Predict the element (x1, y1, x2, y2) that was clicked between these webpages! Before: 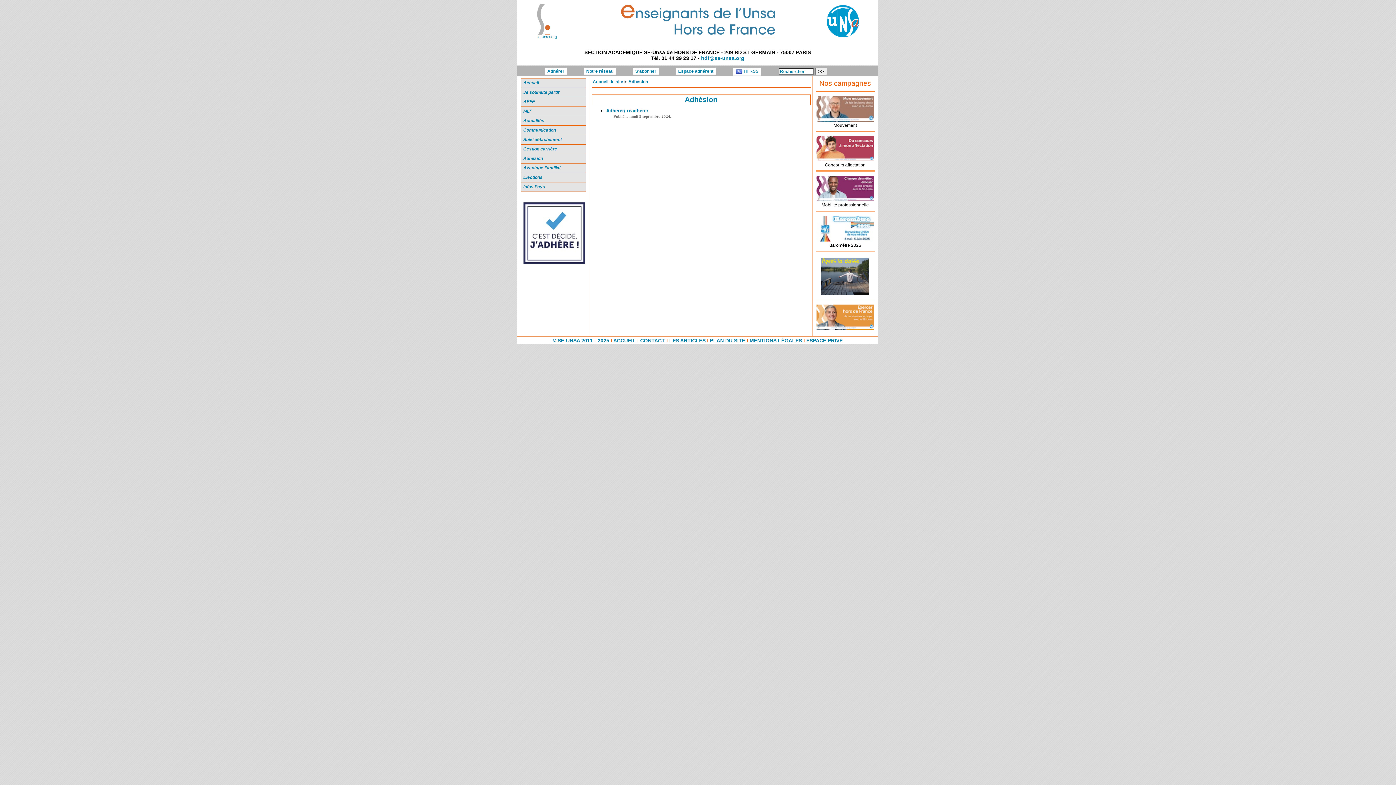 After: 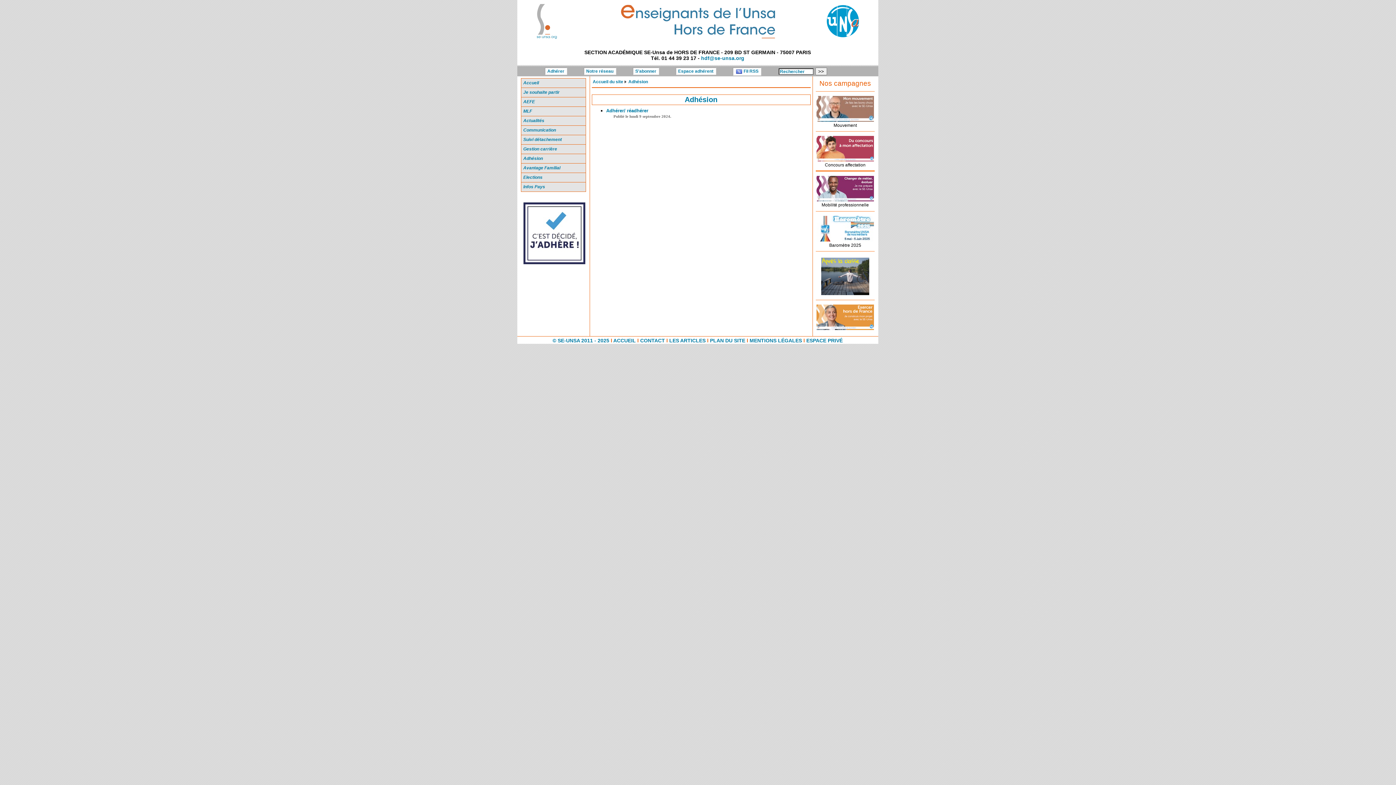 Action: bbox: (816, 157, 874, 162)